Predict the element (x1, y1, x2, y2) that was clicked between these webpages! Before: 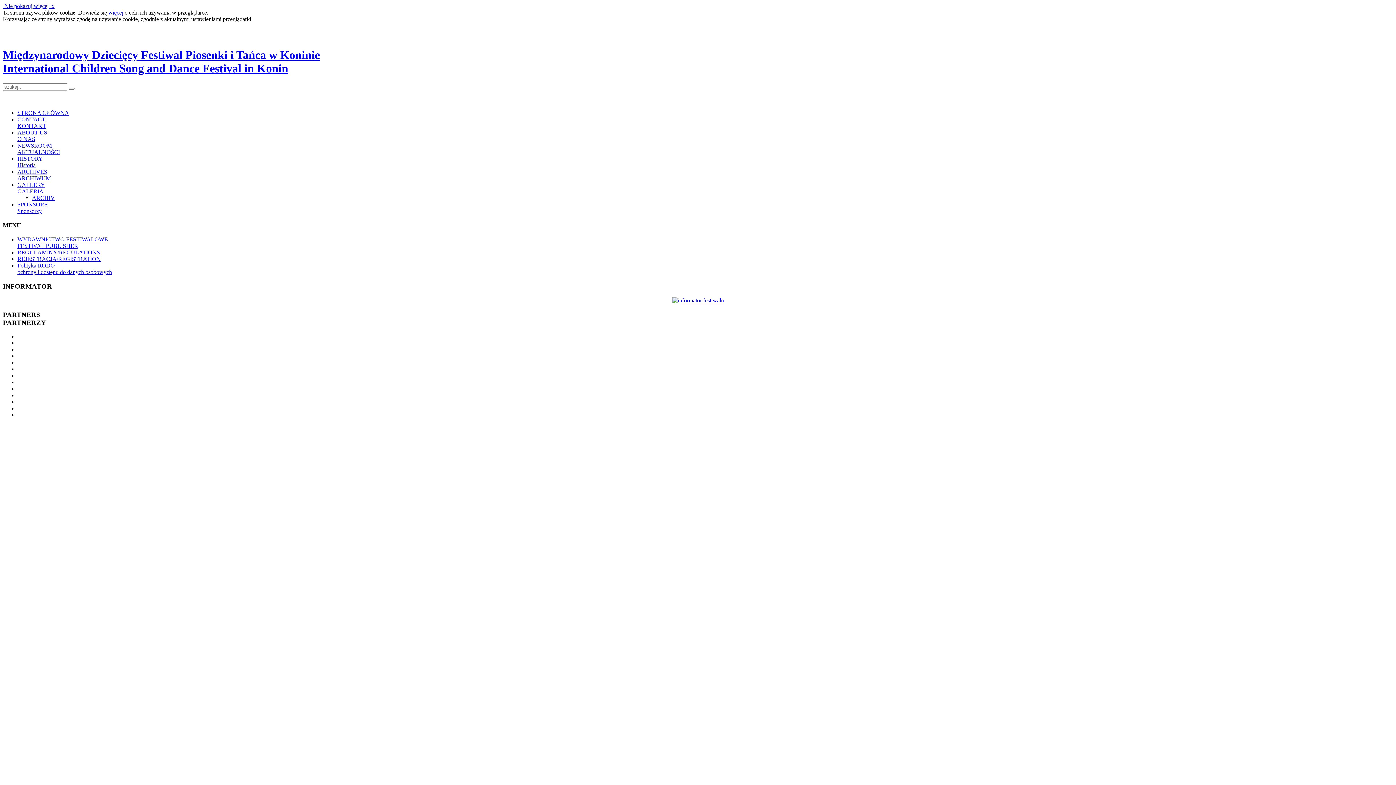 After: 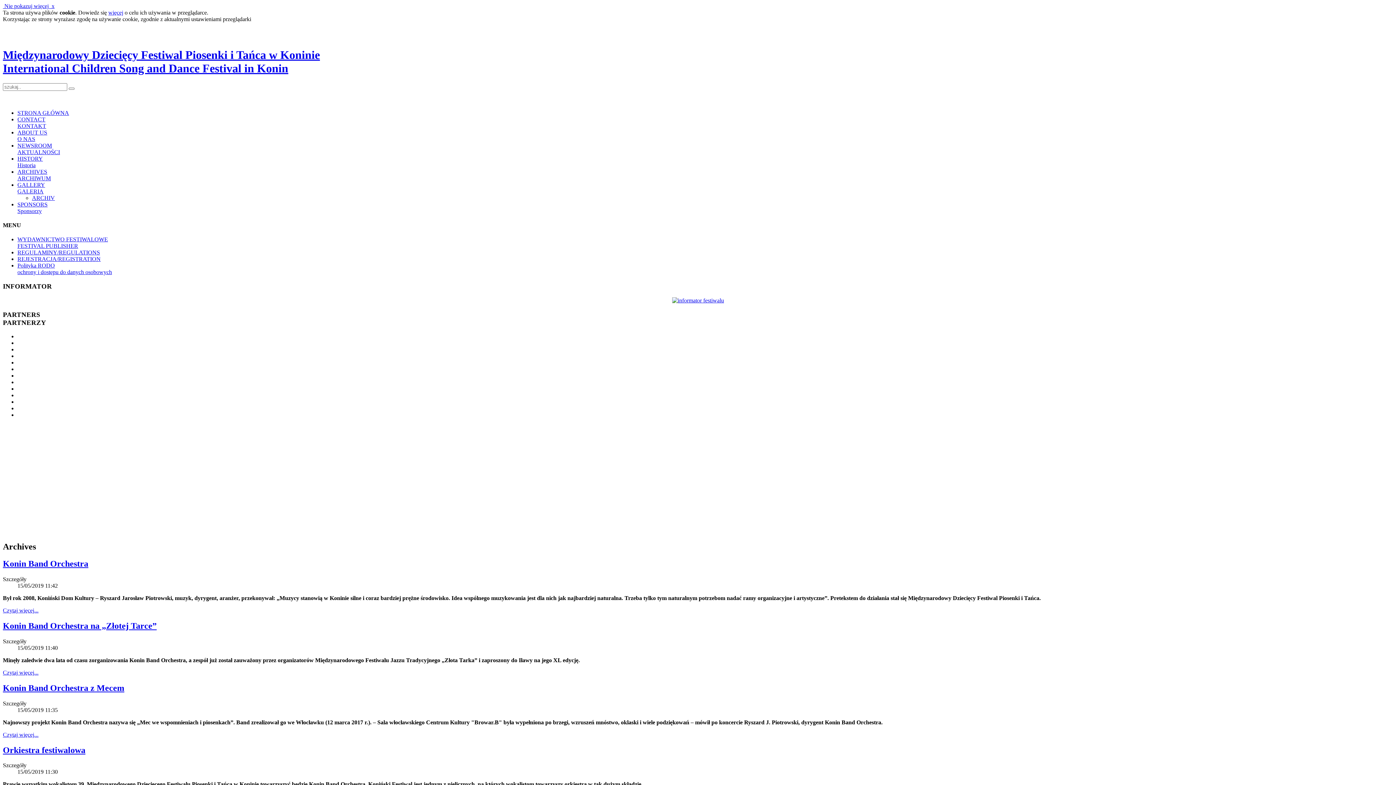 Action: bbox: (17, 168, 50, 181) label: ARCHIVES
ARCHIWUM